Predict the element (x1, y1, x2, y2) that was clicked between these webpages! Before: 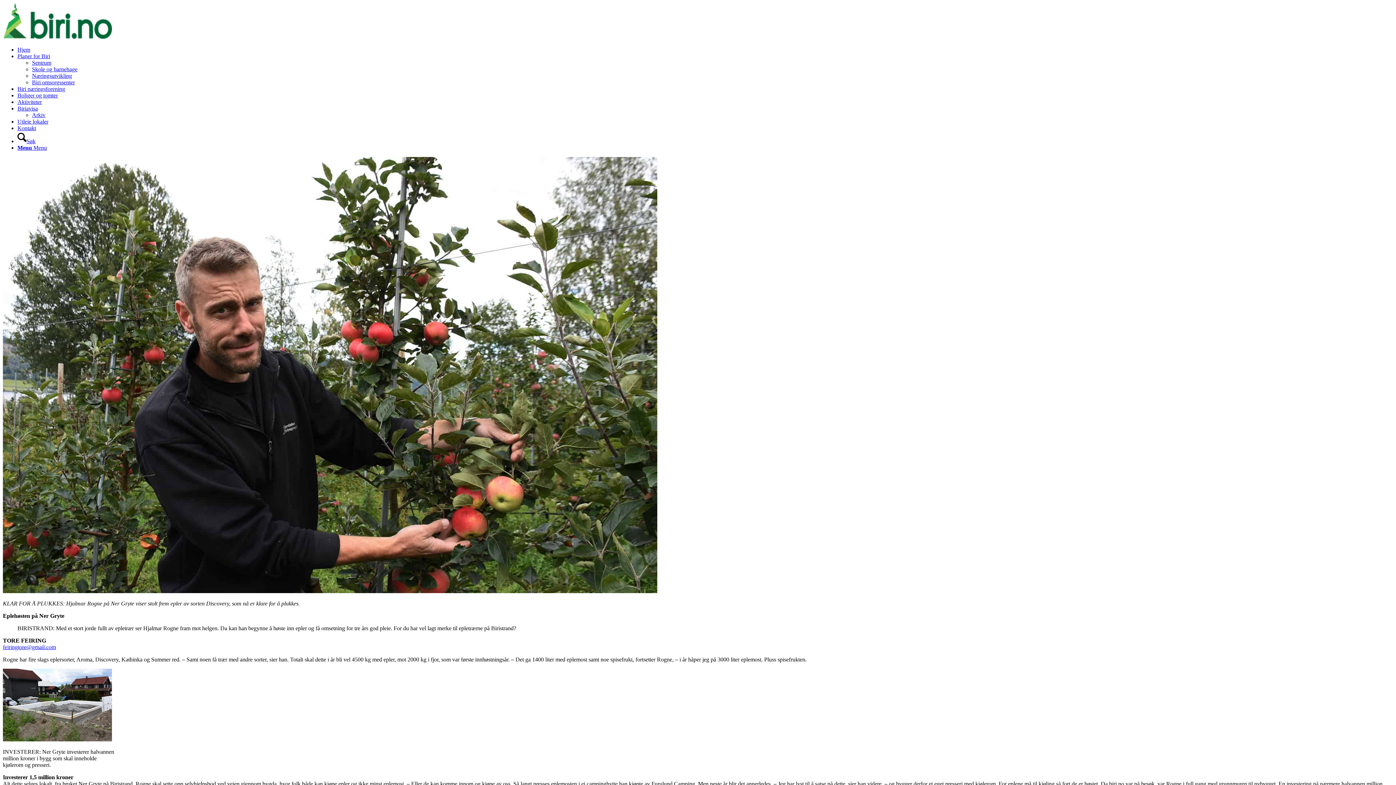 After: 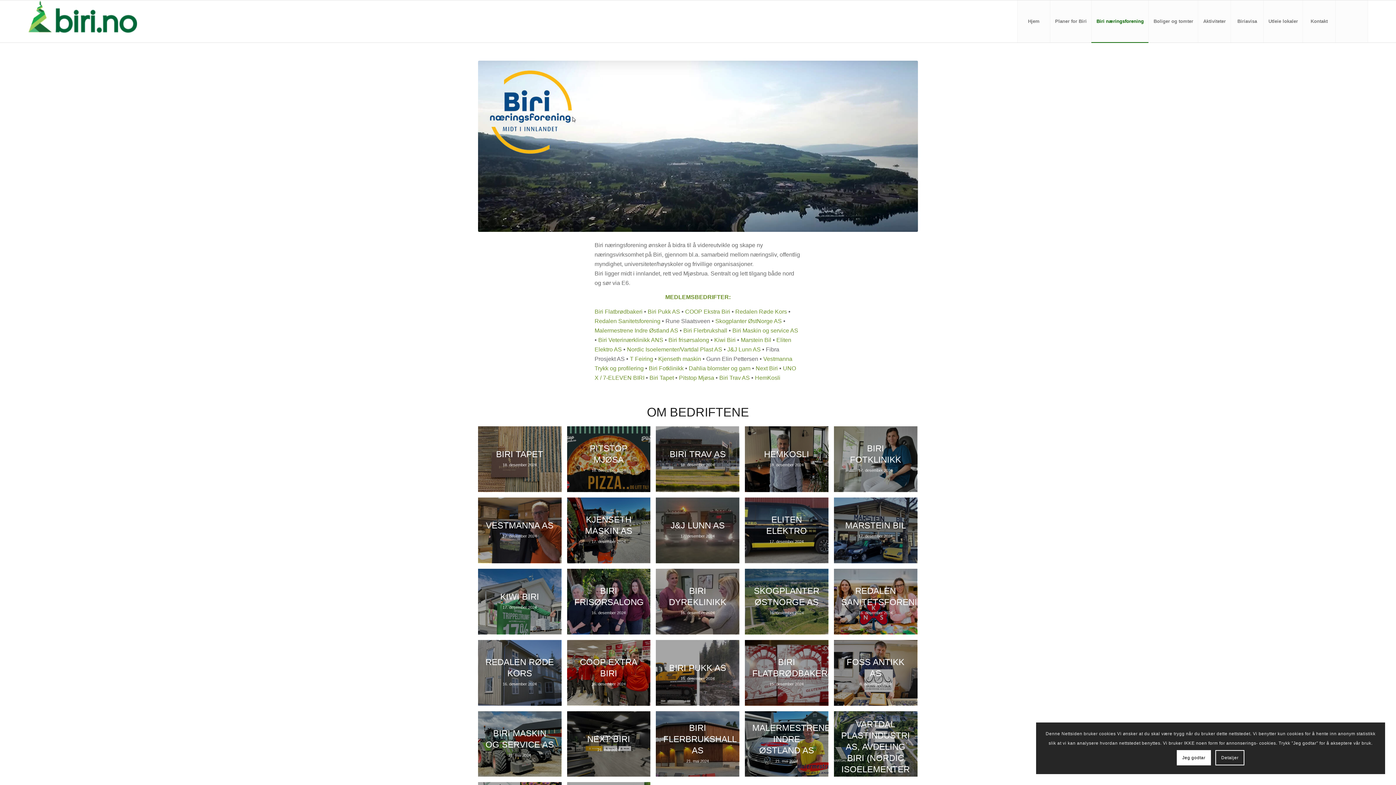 Action: label: Biri næringsforening bbox: (17, 85, 65, 92)